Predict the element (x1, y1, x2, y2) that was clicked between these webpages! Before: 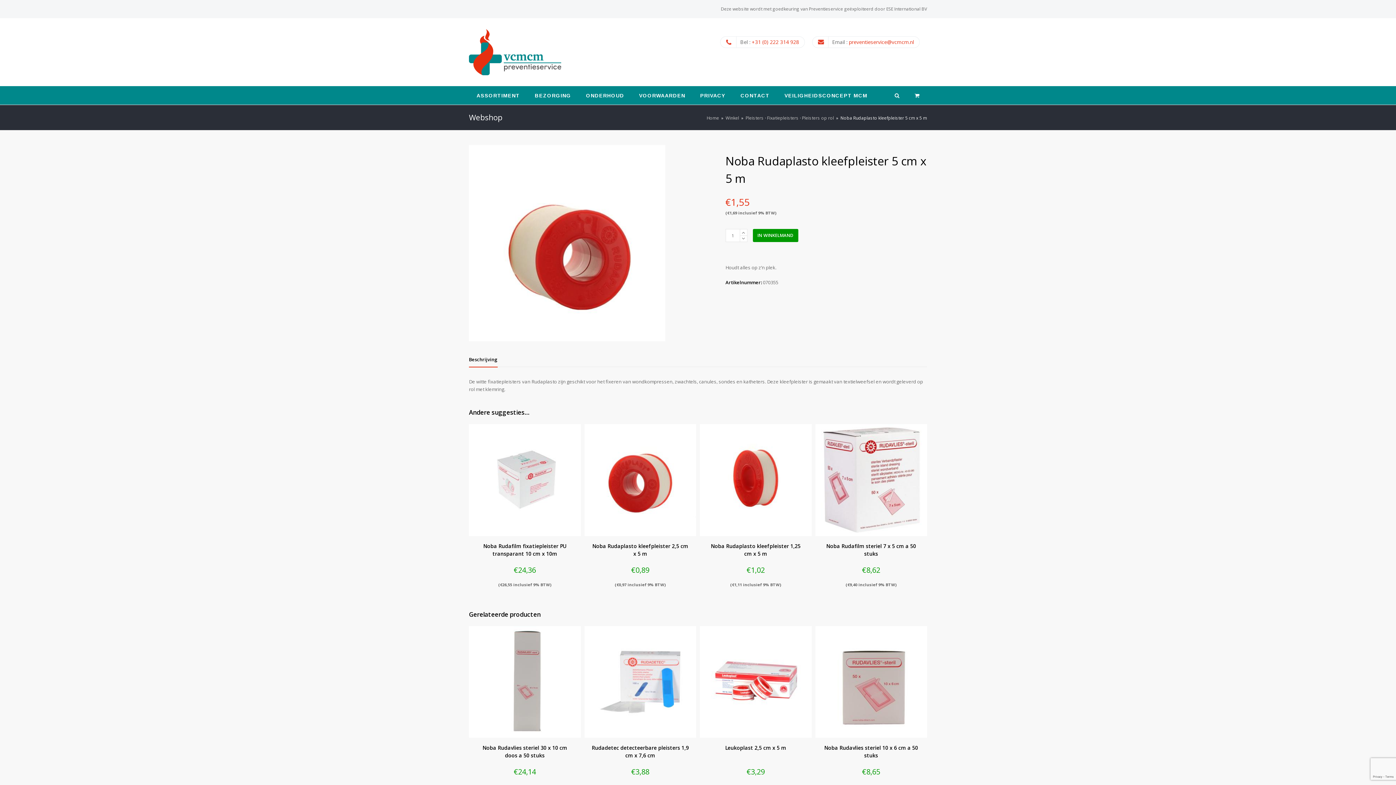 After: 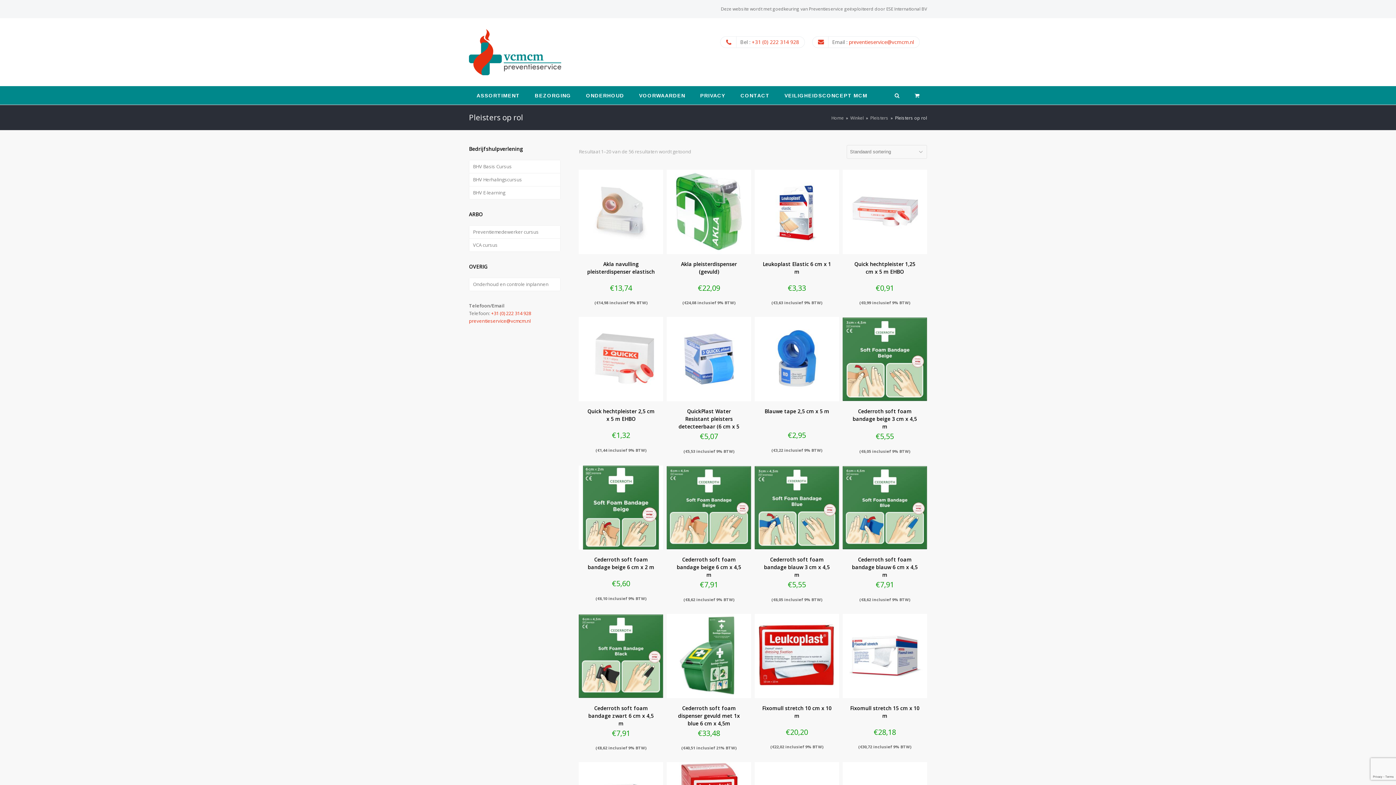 Action: bbox: (802, 114, 834, 120) label: Pleisters op rol